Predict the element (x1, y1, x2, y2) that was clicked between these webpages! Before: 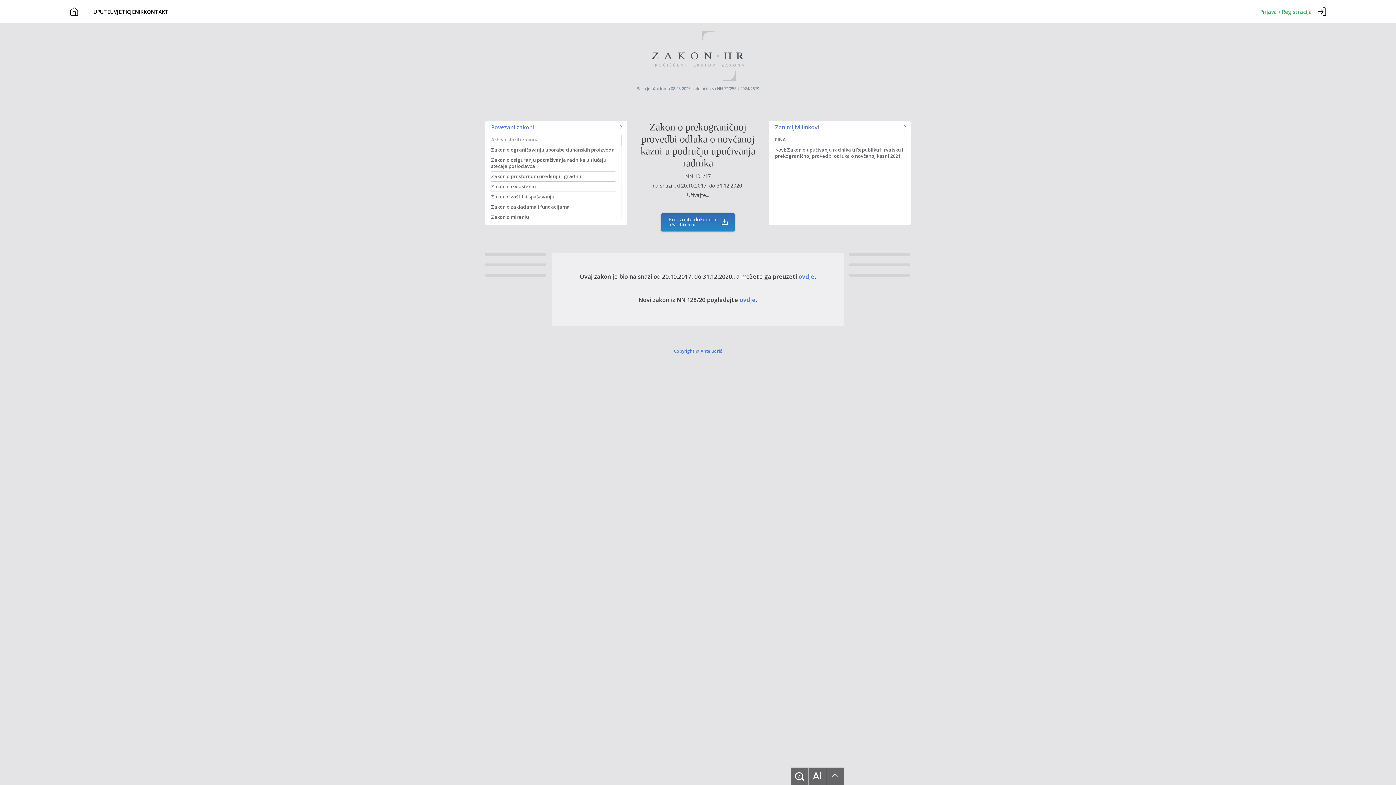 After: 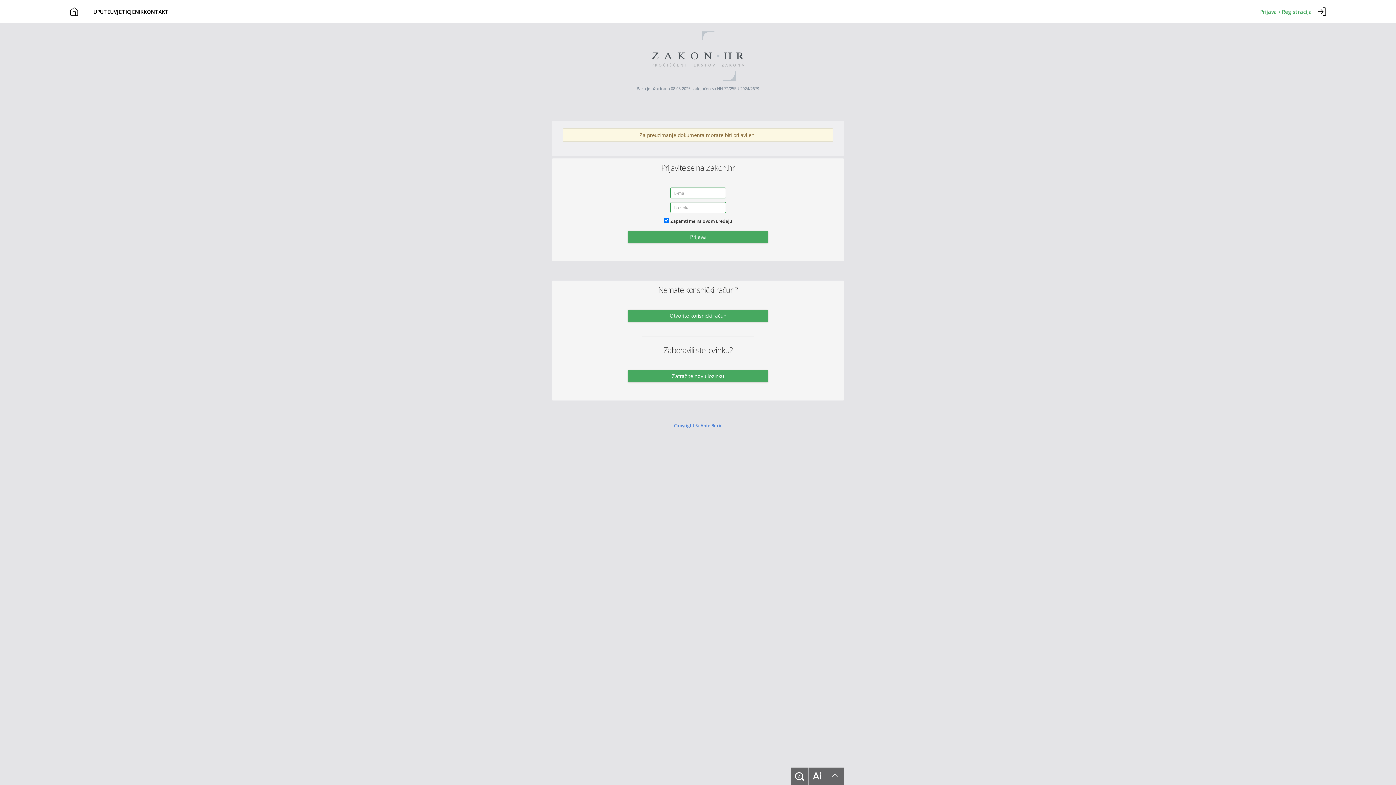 Action: label: ovdje bbox: (798, 272, 814, 280)